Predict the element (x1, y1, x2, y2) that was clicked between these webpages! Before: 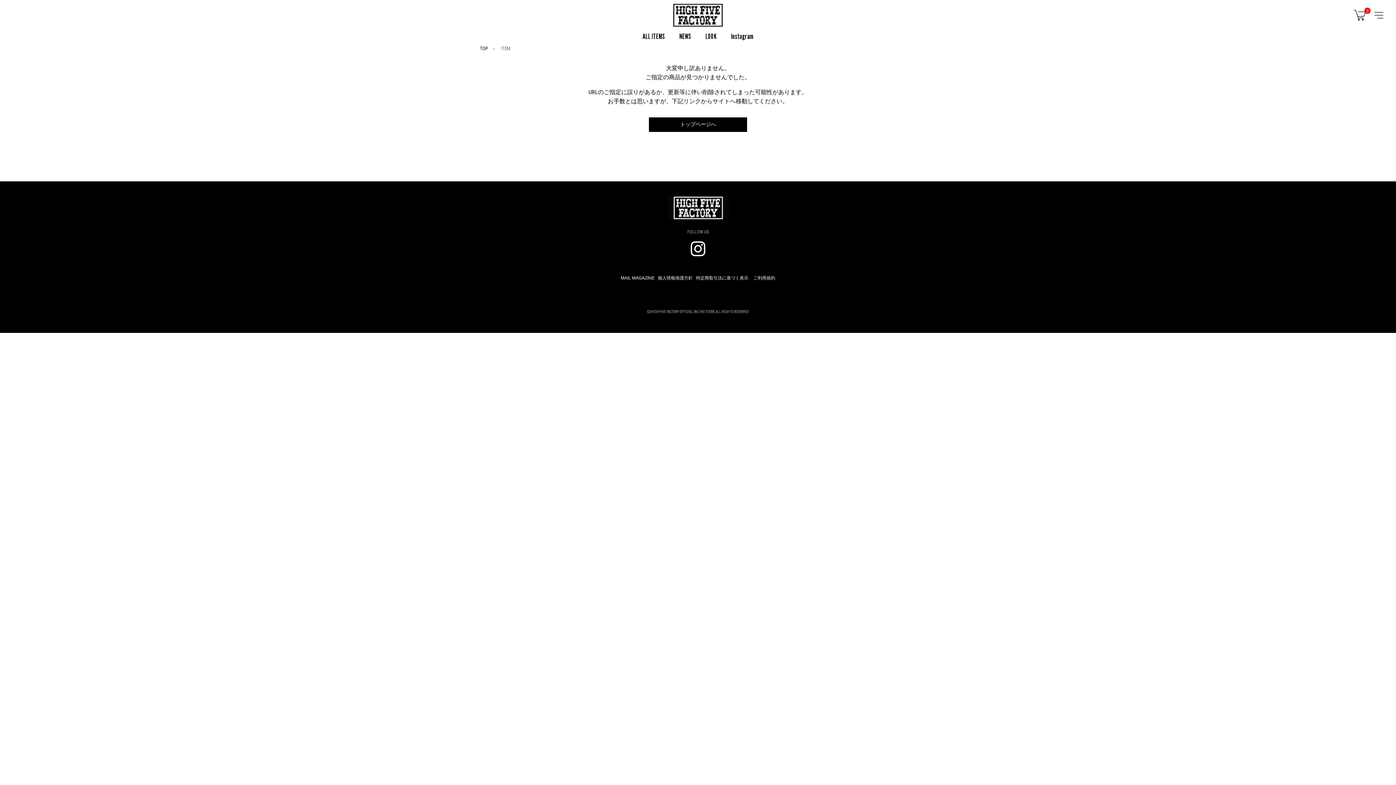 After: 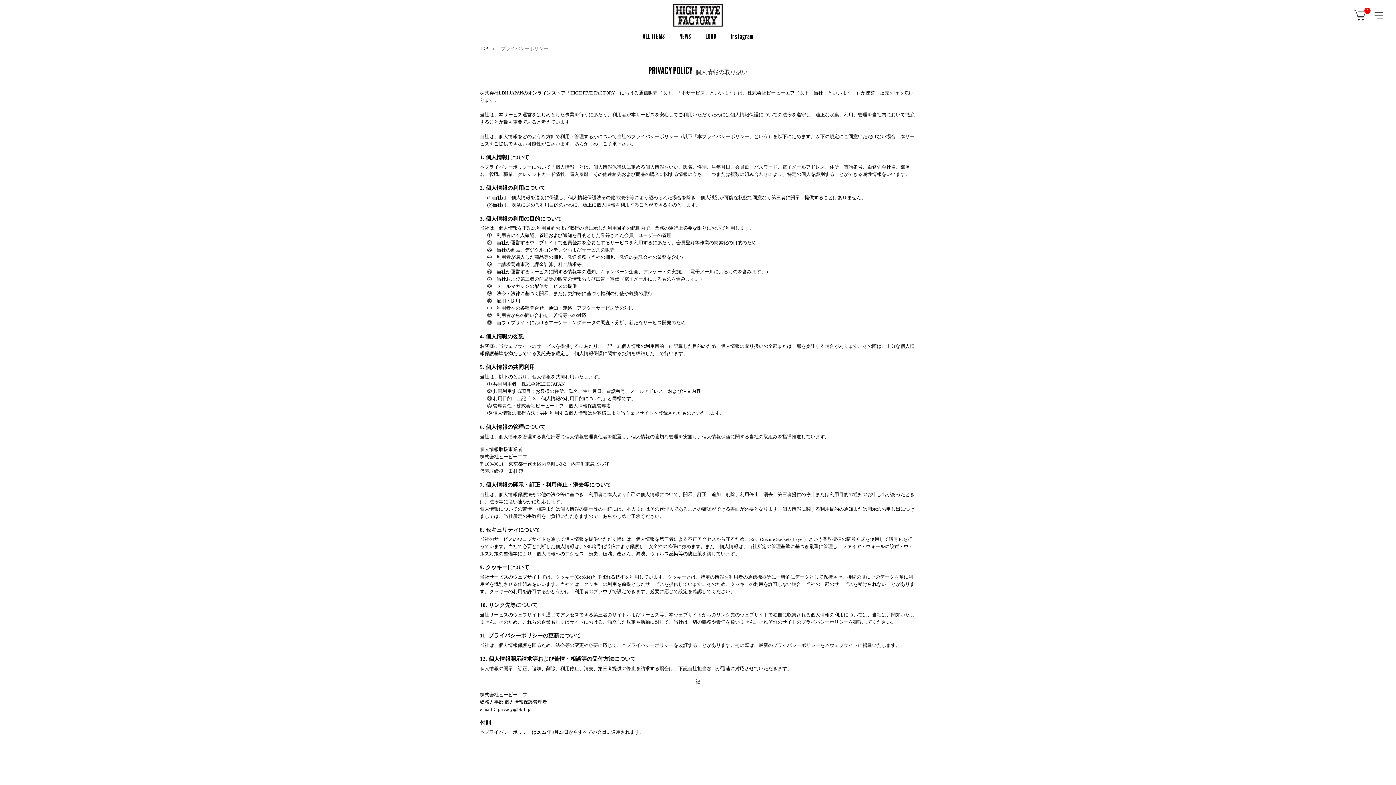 Action: bbox: (658, 275, 692, 280) label: 個人情報保護方針